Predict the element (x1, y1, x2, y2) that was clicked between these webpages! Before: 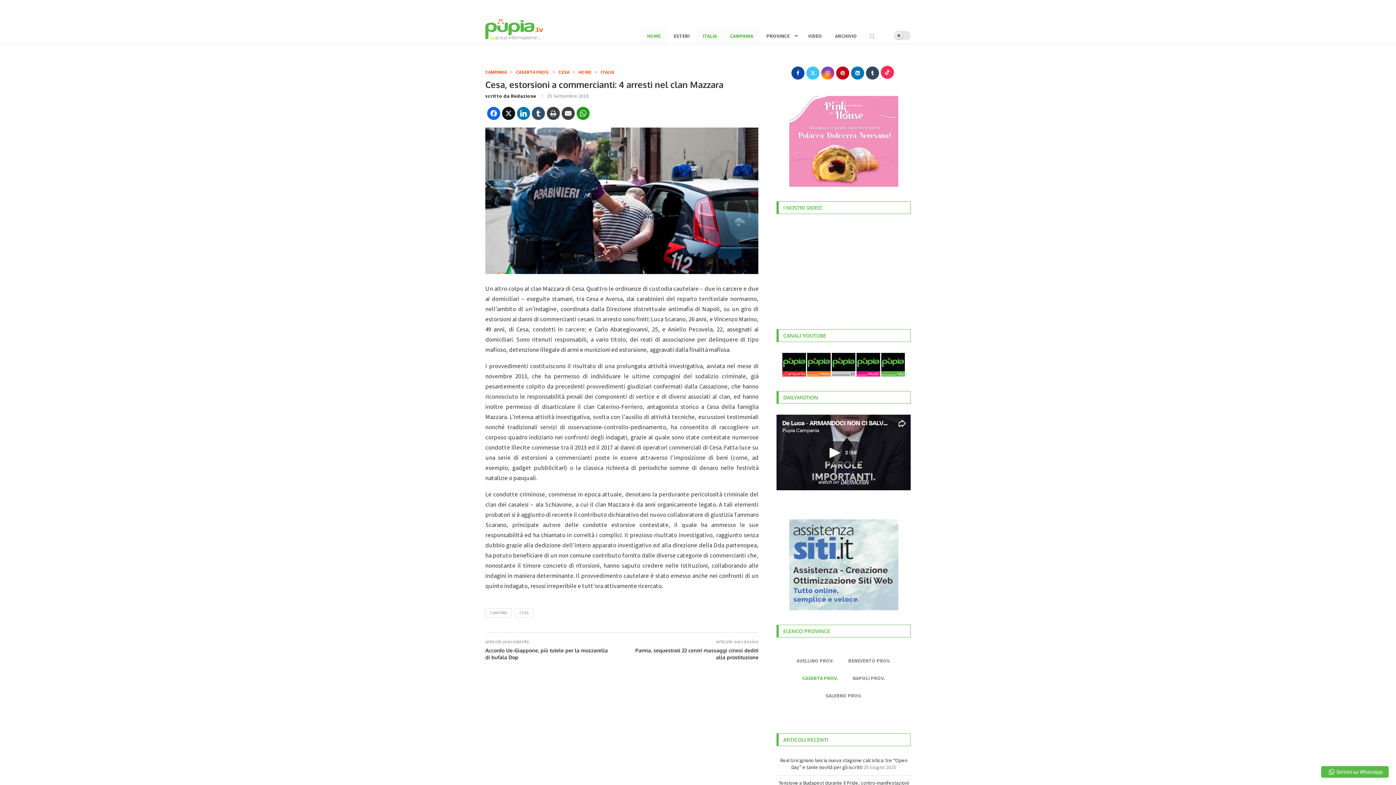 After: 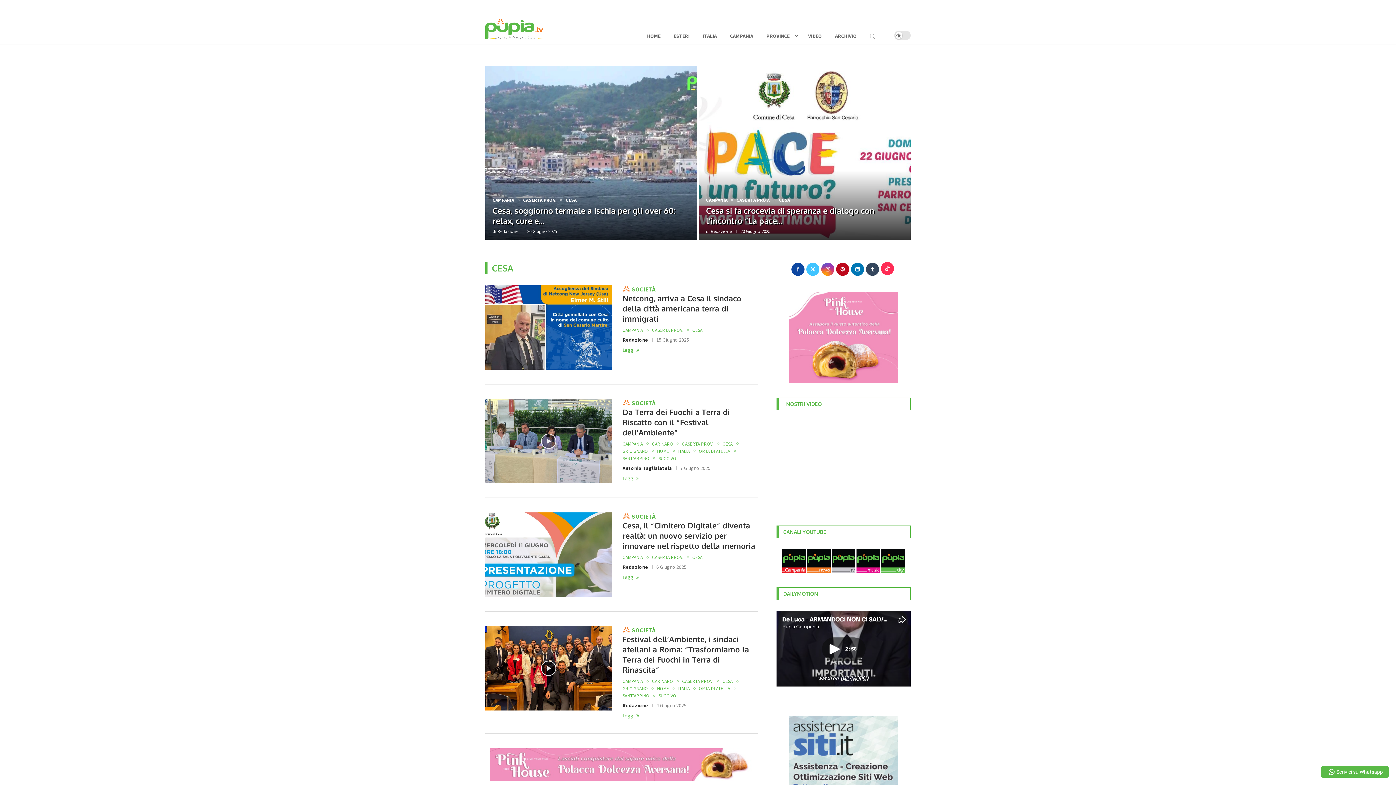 Action: bbox: (558, 69, 573, 74) label: CESA